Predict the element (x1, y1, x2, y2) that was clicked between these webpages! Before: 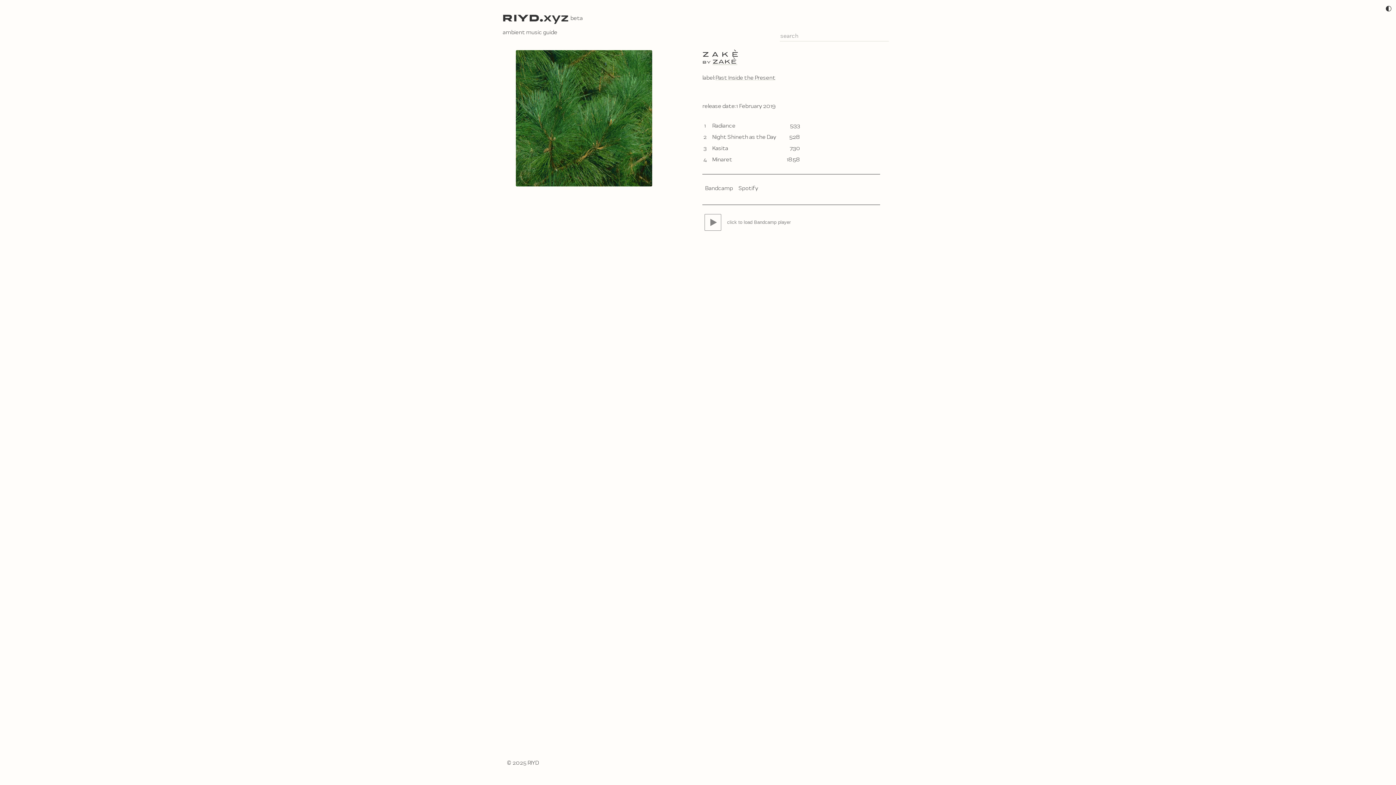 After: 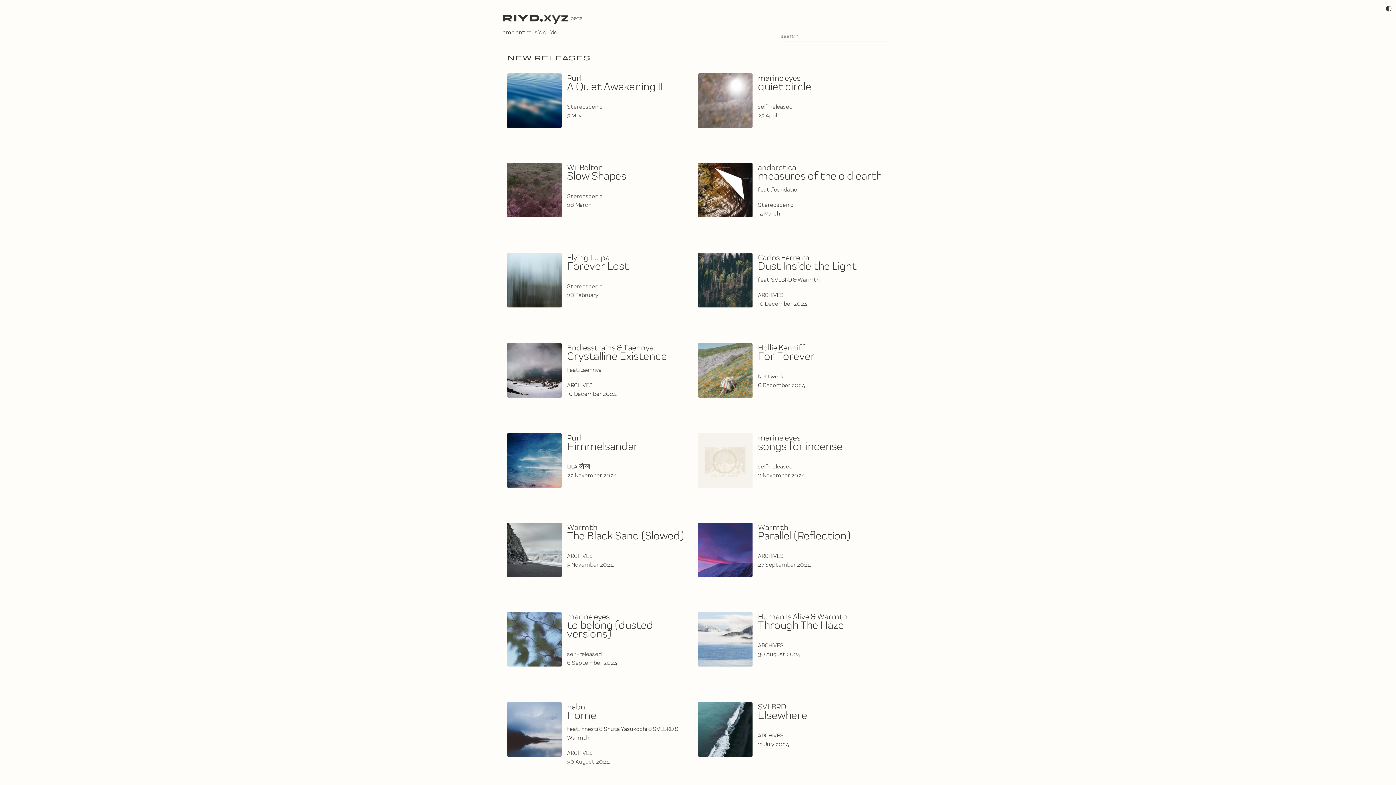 Action: bbox: (501, 18, 570, 25)